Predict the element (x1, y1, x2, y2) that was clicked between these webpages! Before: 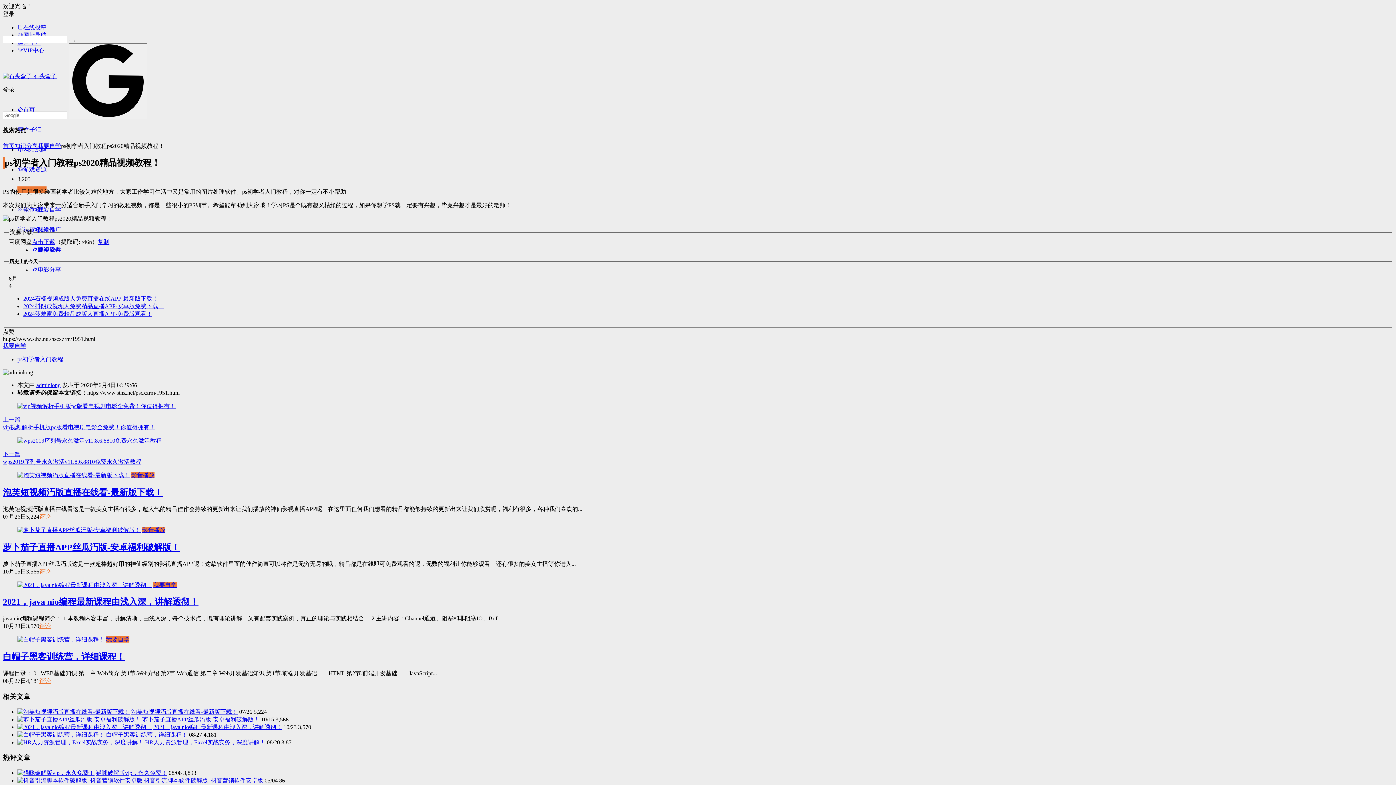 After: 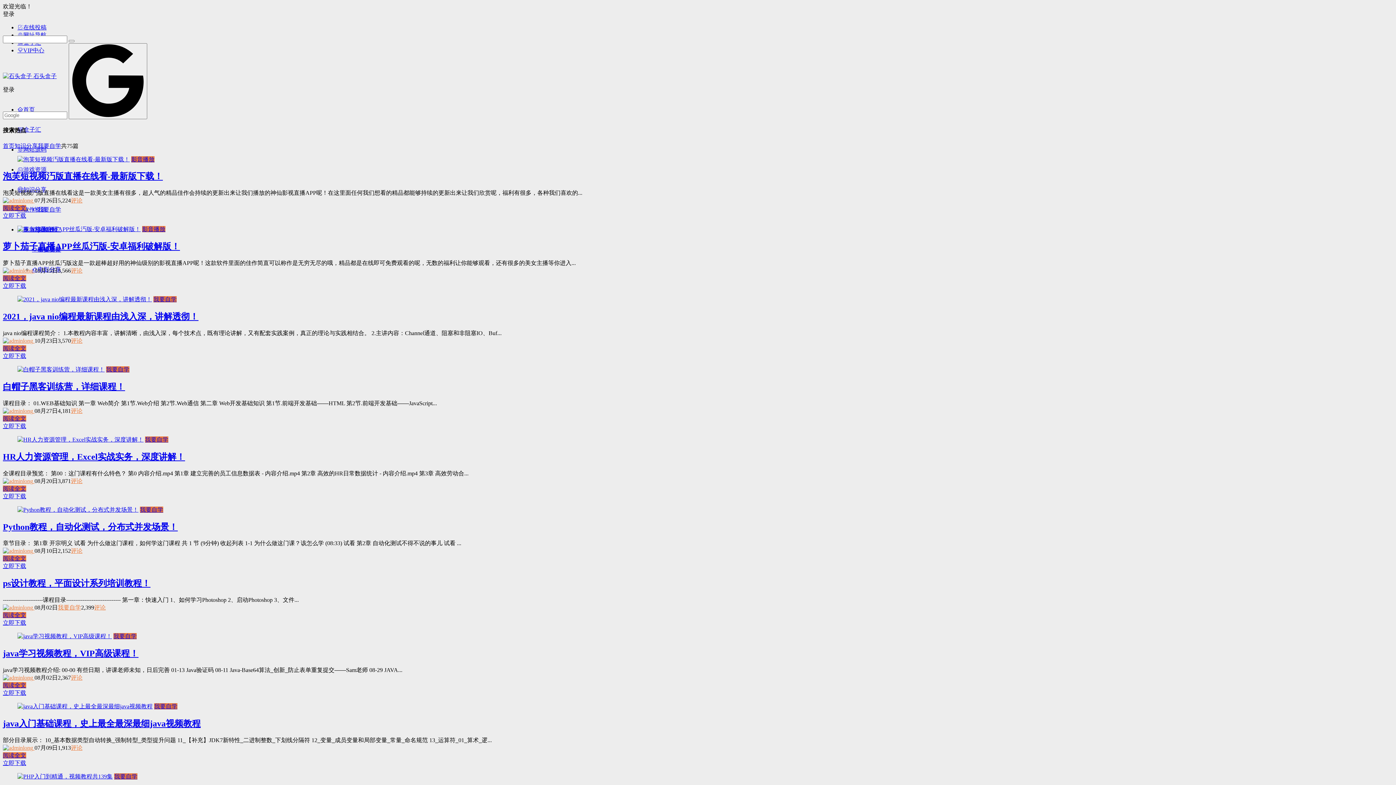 Action: bbox: (153, 582, 176, 588) label: 我要自学